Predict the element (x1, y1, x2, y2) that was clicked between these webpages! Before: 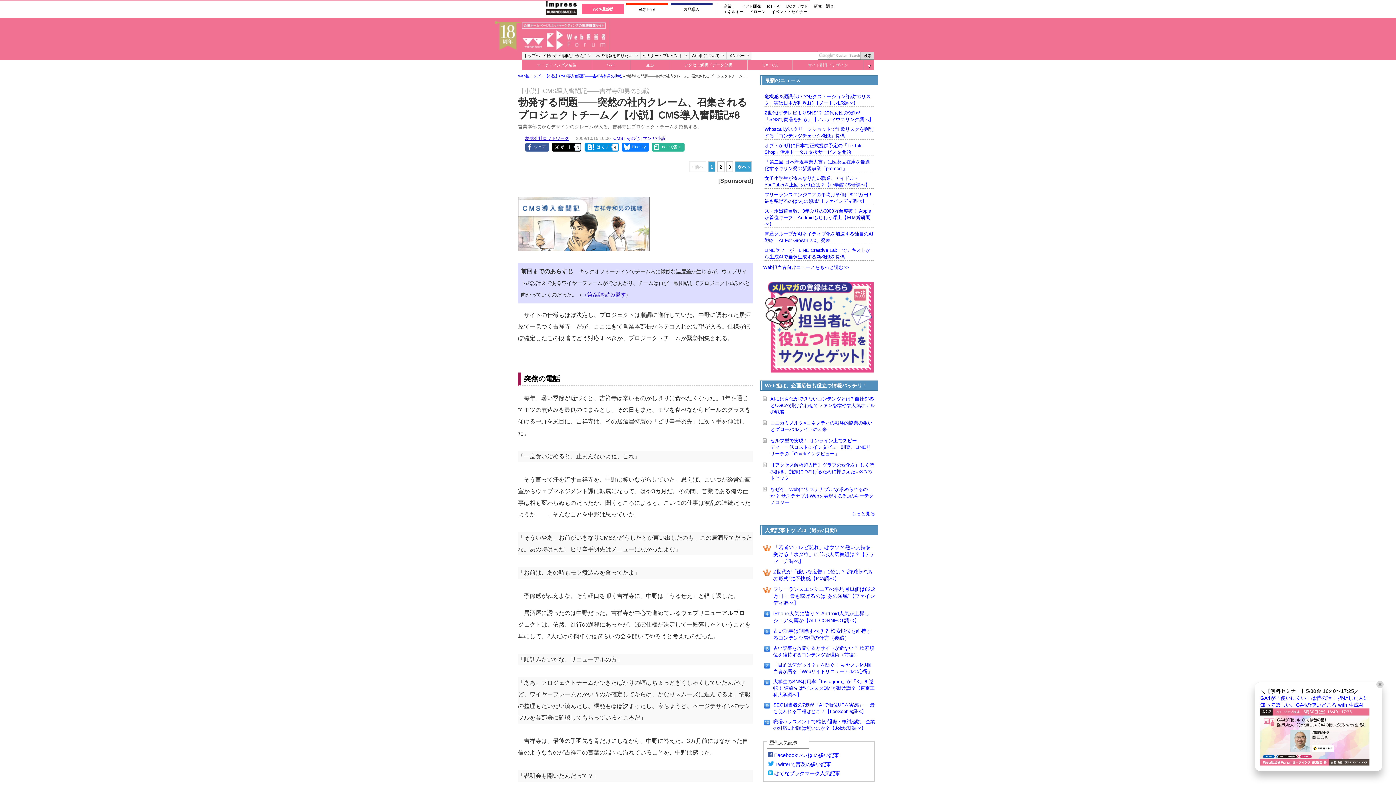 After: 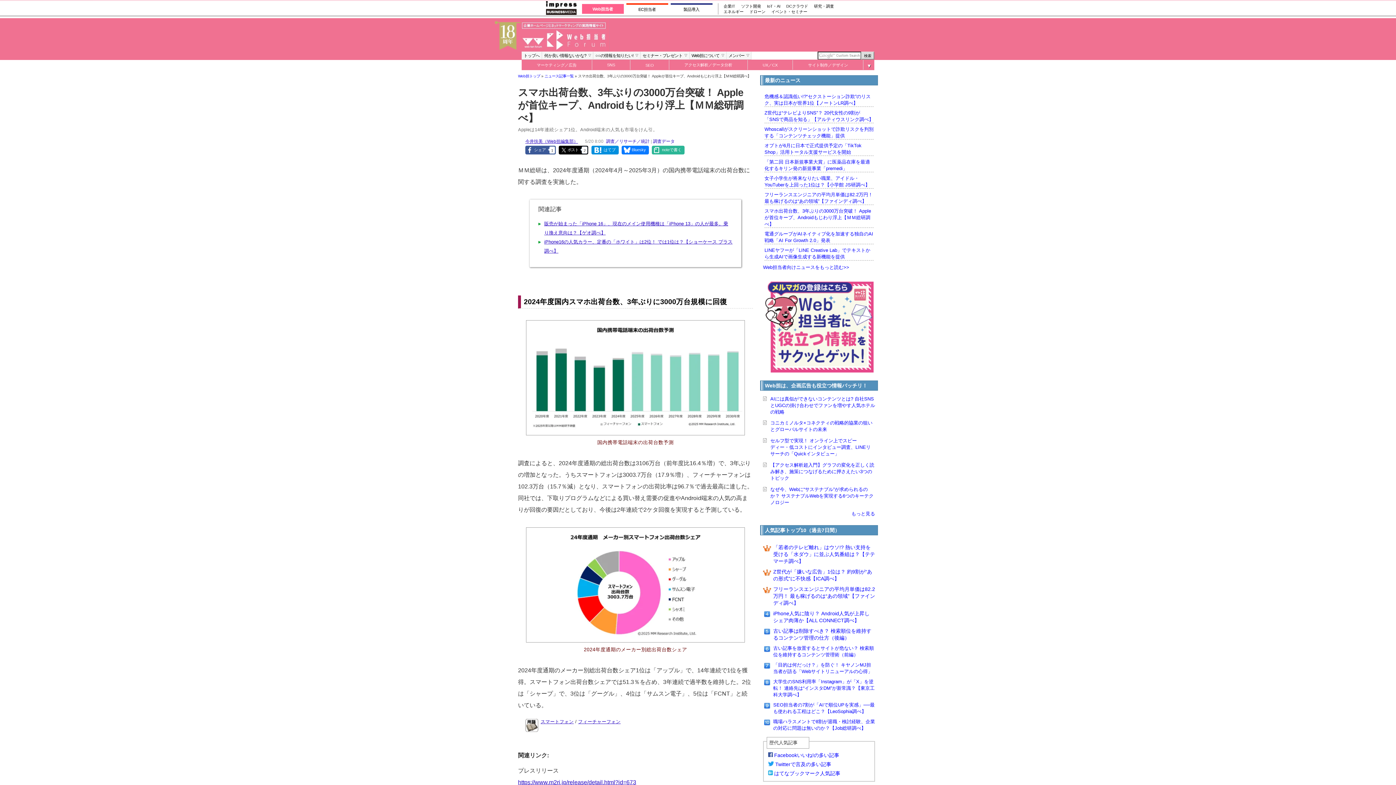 Action: bbox: (764, 208, 871, 226) label: スマホ出荷台数、3年ぶりの3000万台突破！ Appleが首位キープ、Androidもじわり浮上【ＭＭ総研調べ】